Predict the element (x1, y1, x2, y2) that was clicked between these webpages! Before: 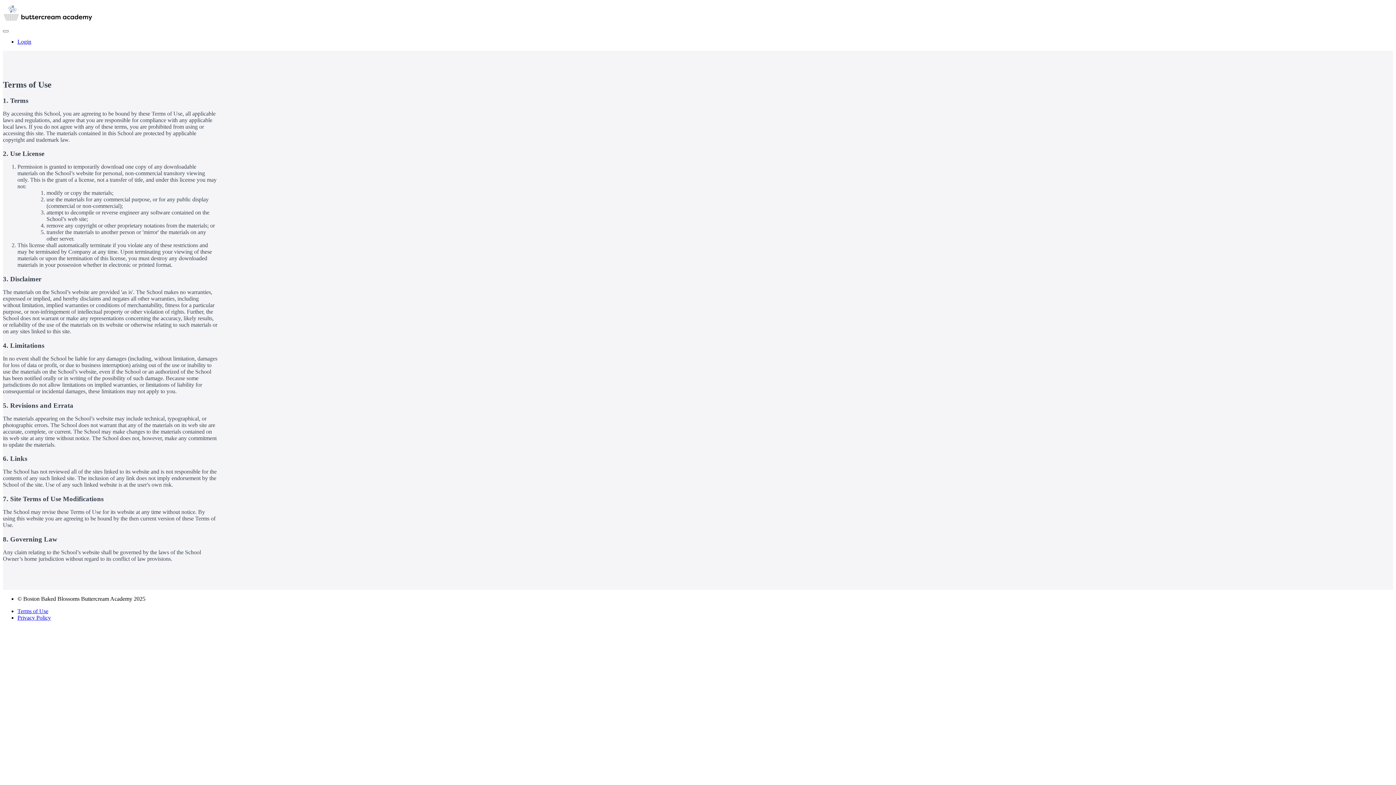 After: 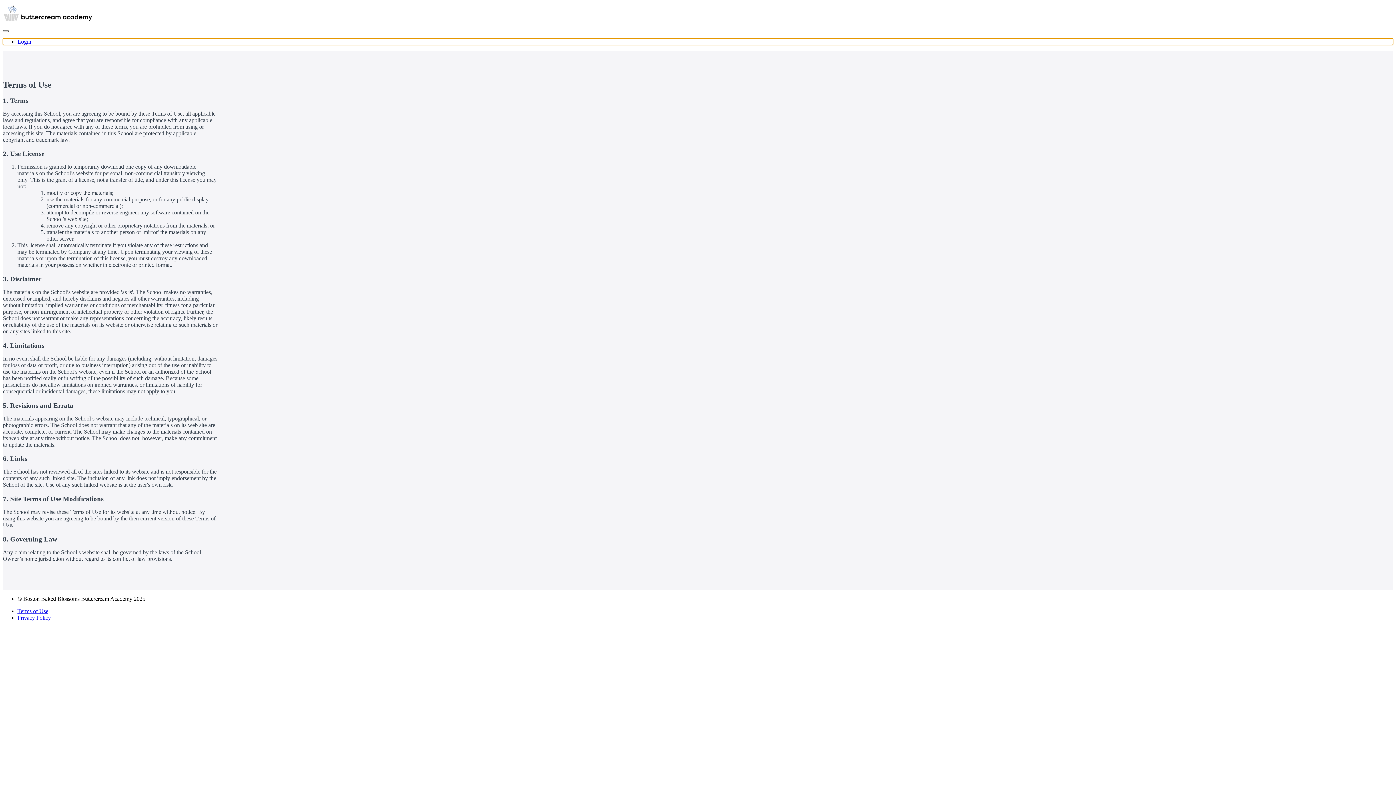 Action: label: Toggle navigation bbox: (2, 30, 8, 32)